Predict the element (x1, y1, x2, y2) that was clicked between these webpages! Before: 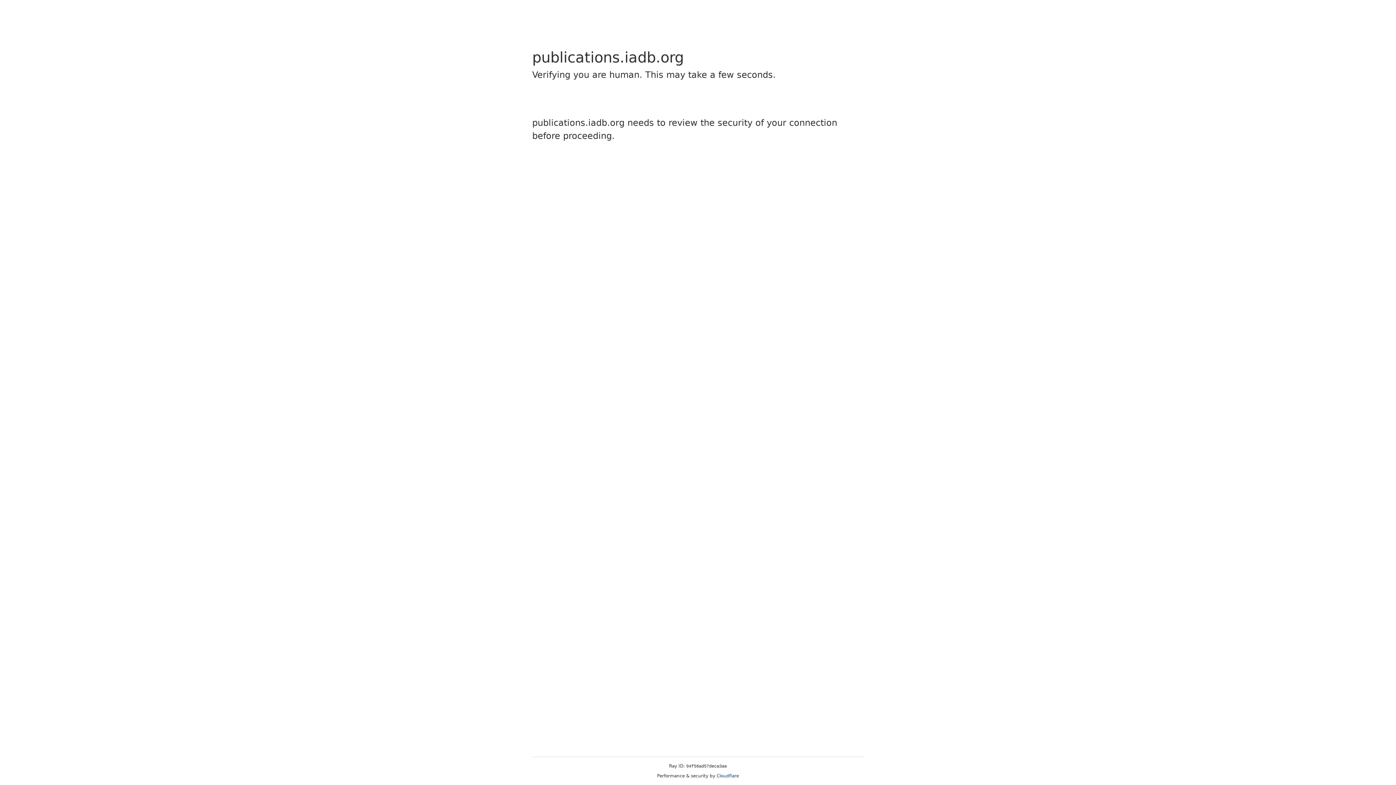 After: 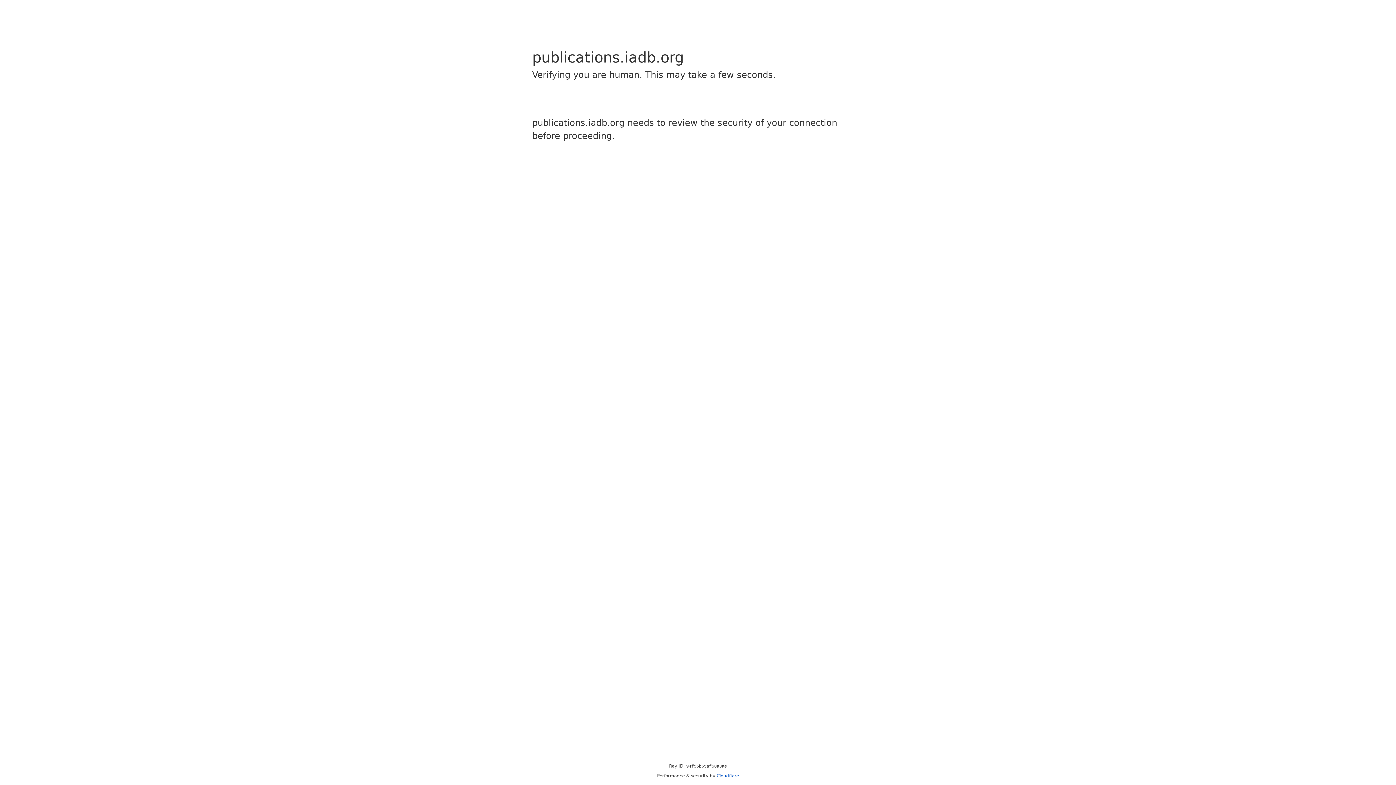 Action: bbox: (716, 773, 739, 778) label: Cloudflare